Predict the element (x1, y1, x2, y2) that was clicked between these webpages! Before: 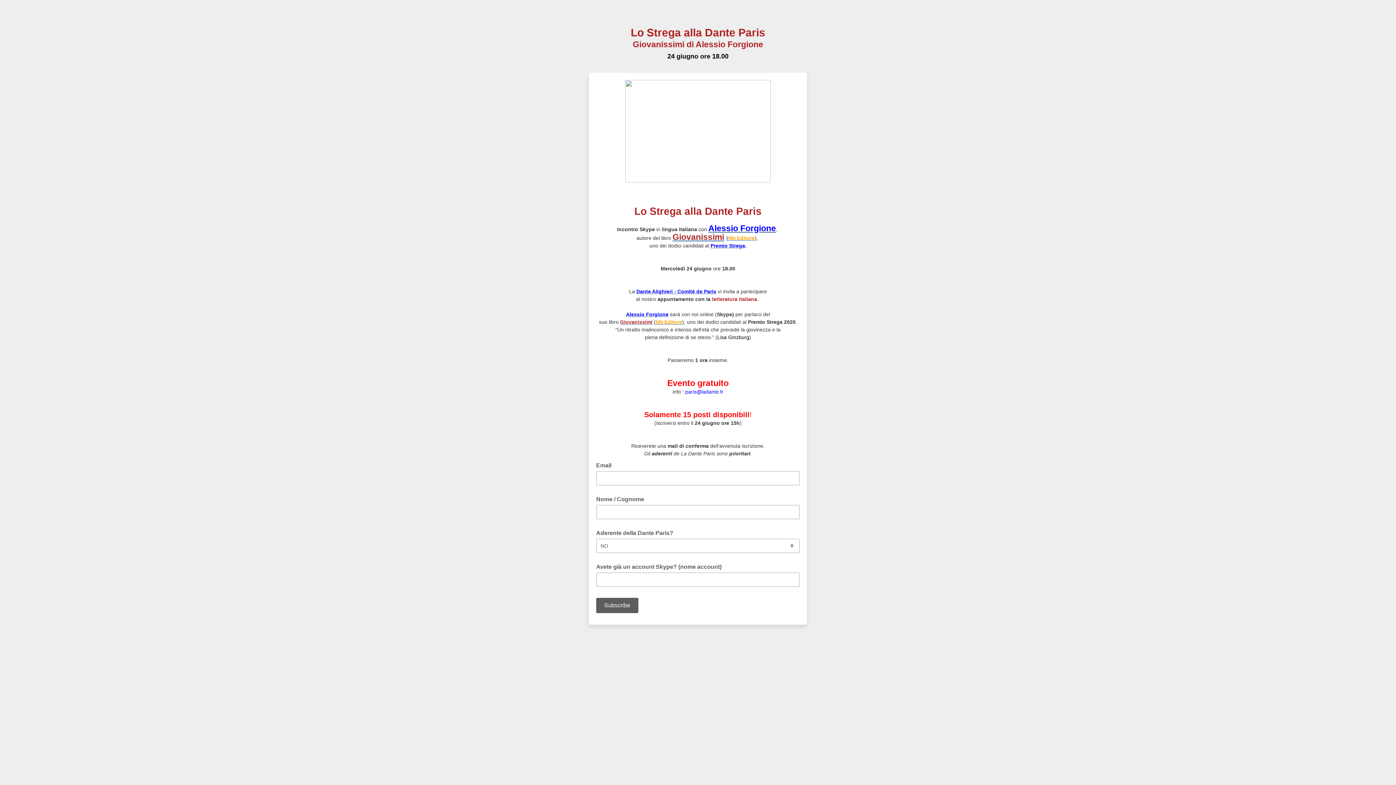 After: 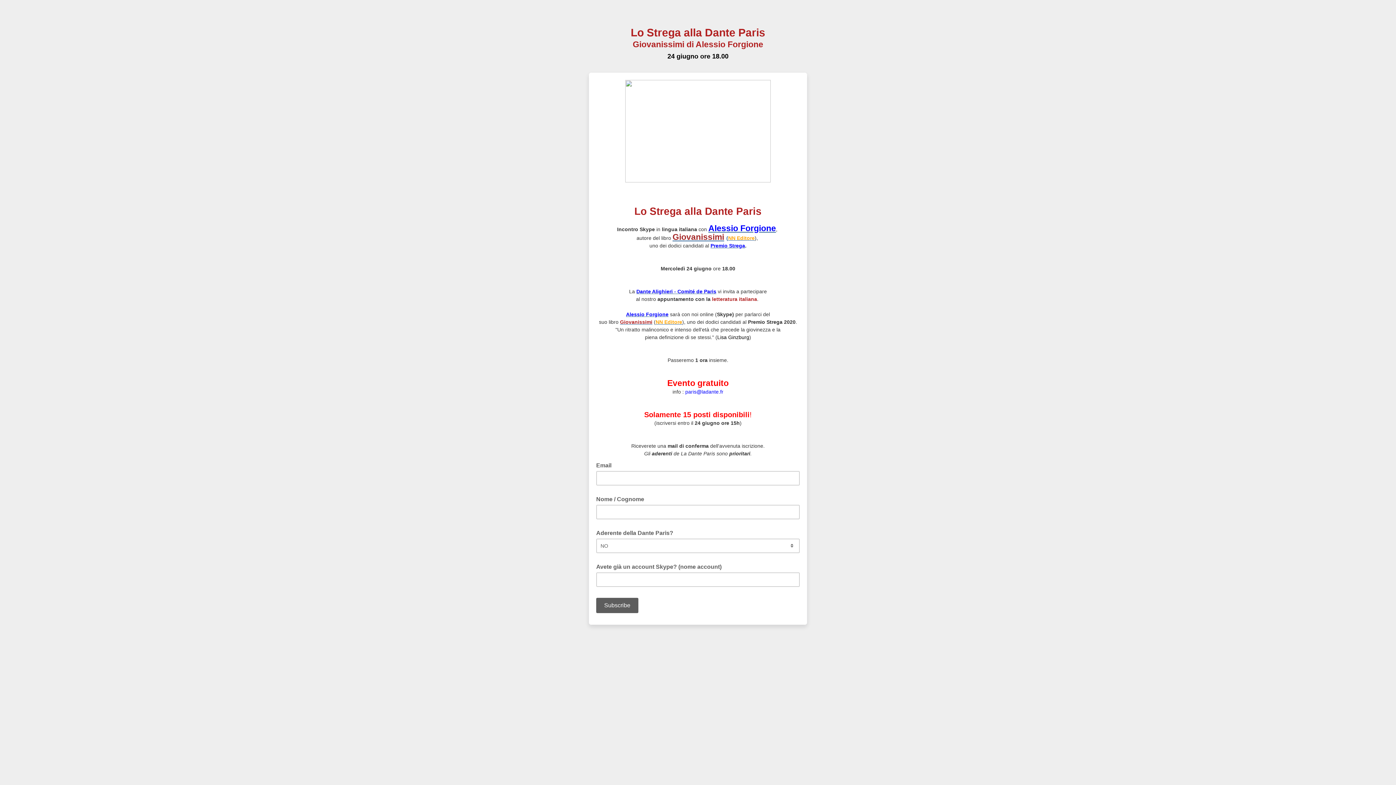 Action: label: NN Editore bbox: (728, 235, 754, 241)